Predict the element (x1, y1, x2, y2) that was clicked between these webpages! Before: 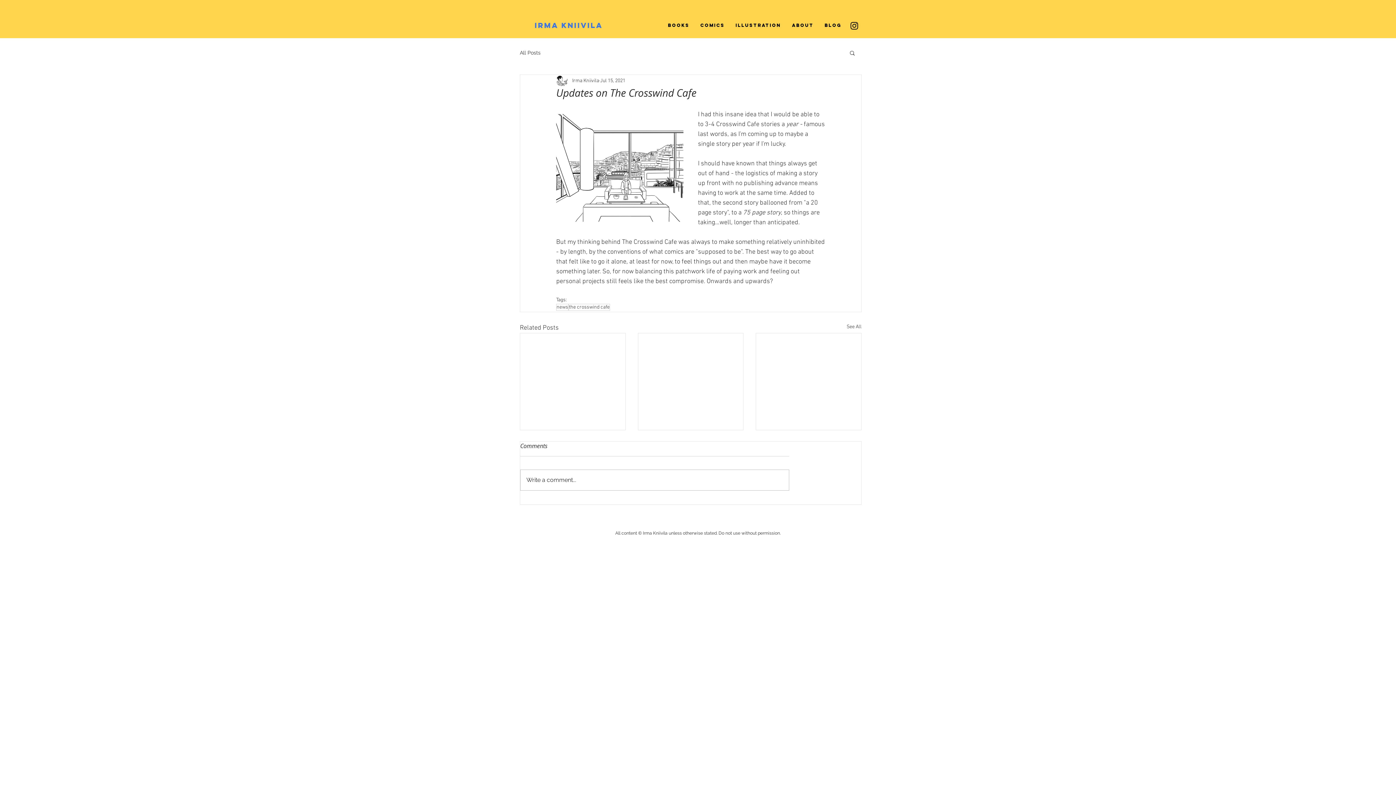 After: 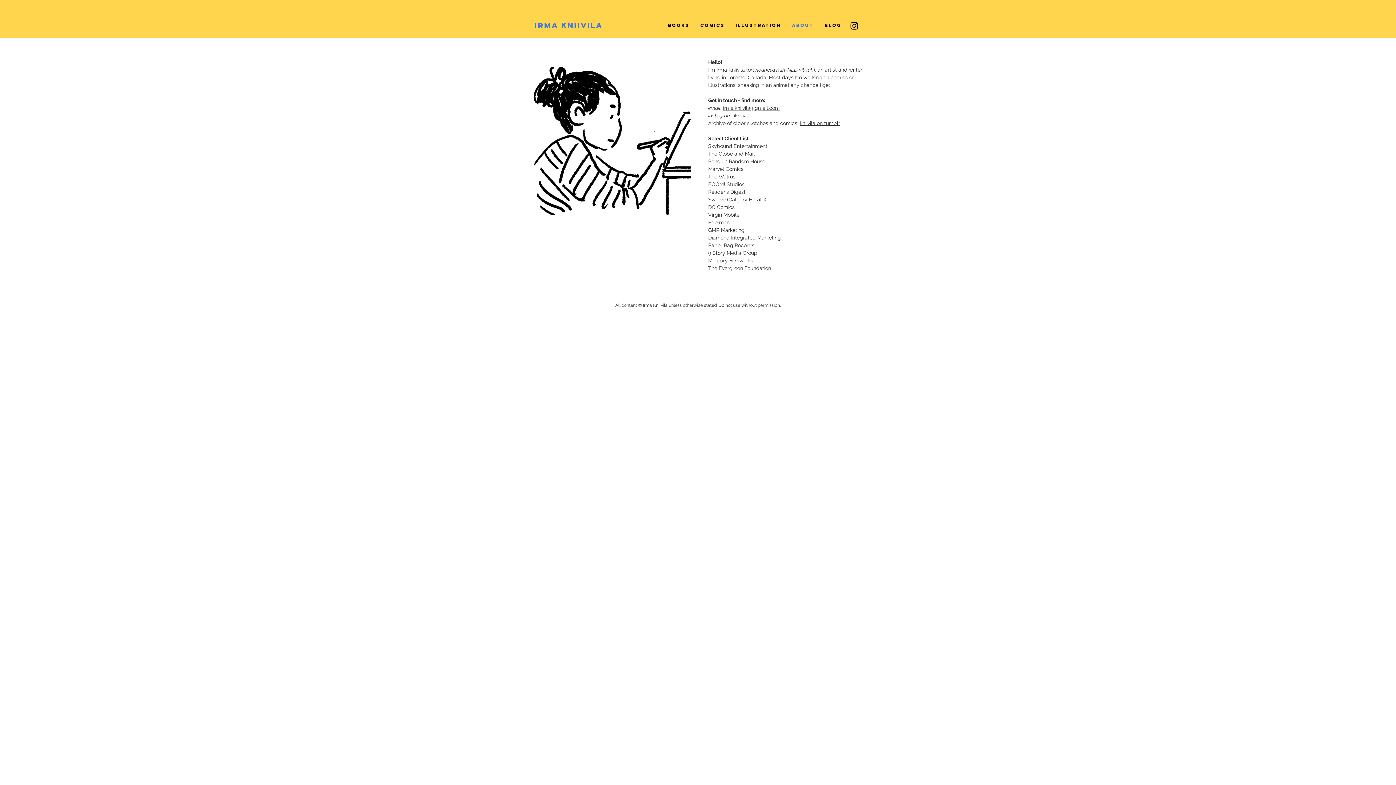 Action: label: ABOUT bbox: (786, 16, 819, 34)